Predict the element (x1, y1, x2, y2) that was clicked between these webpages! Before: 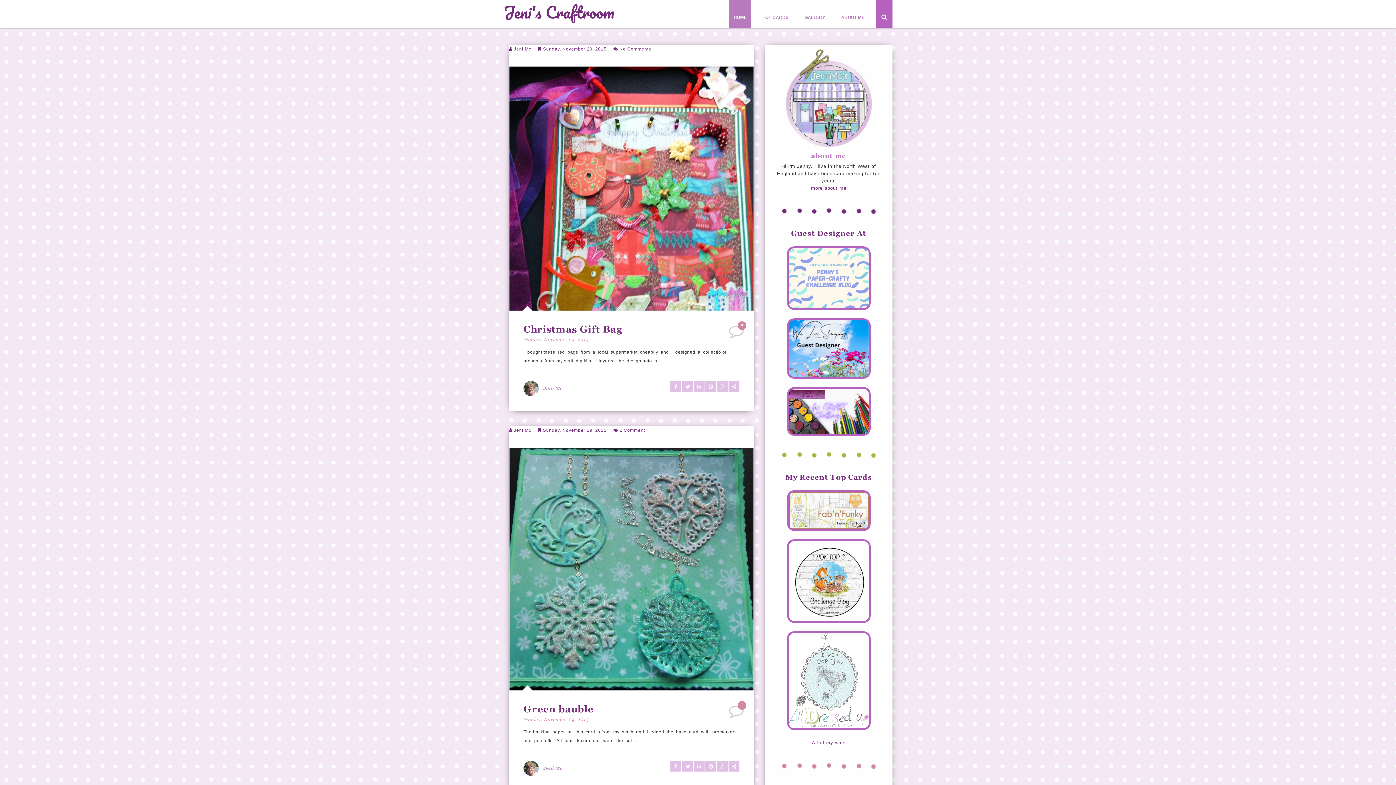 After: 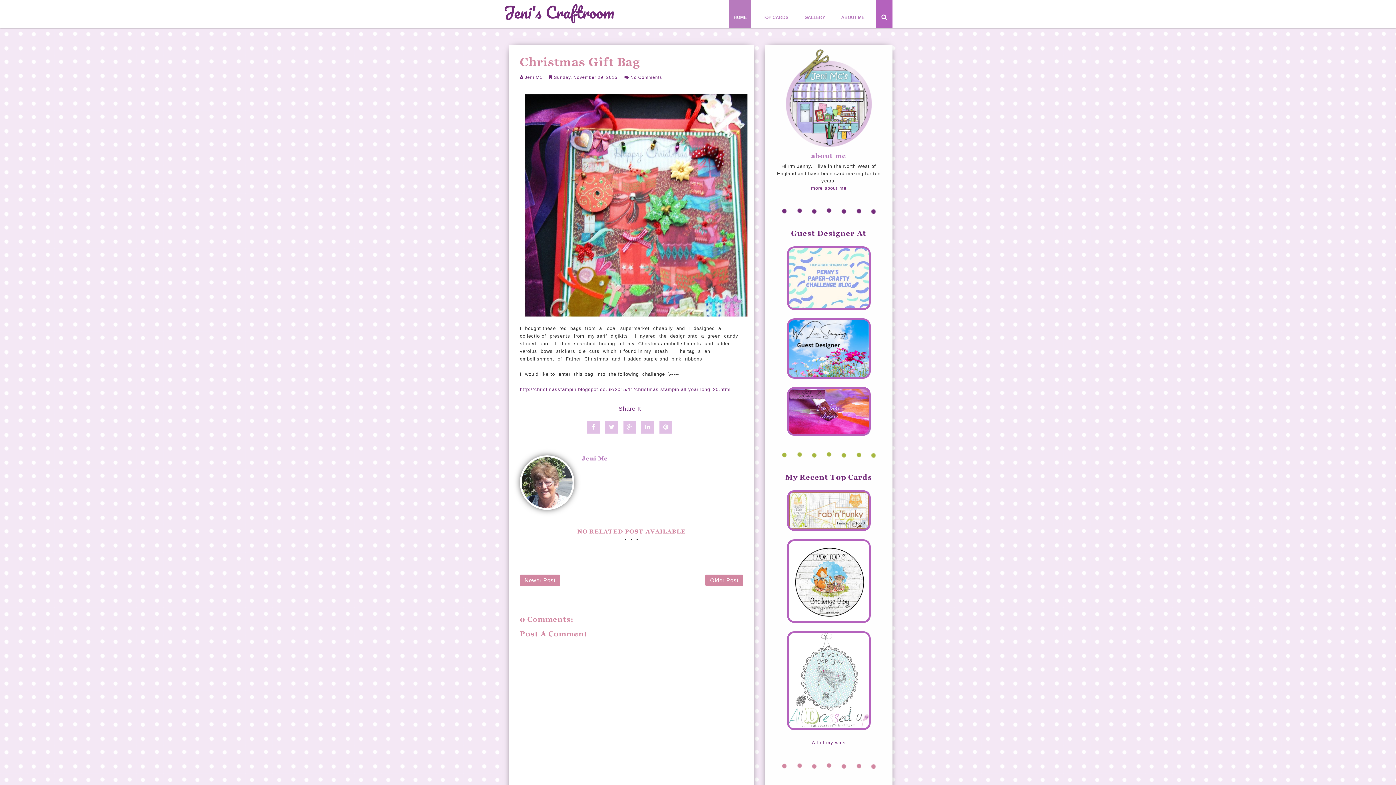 Action: bbox: (509, 66, 754, 311)